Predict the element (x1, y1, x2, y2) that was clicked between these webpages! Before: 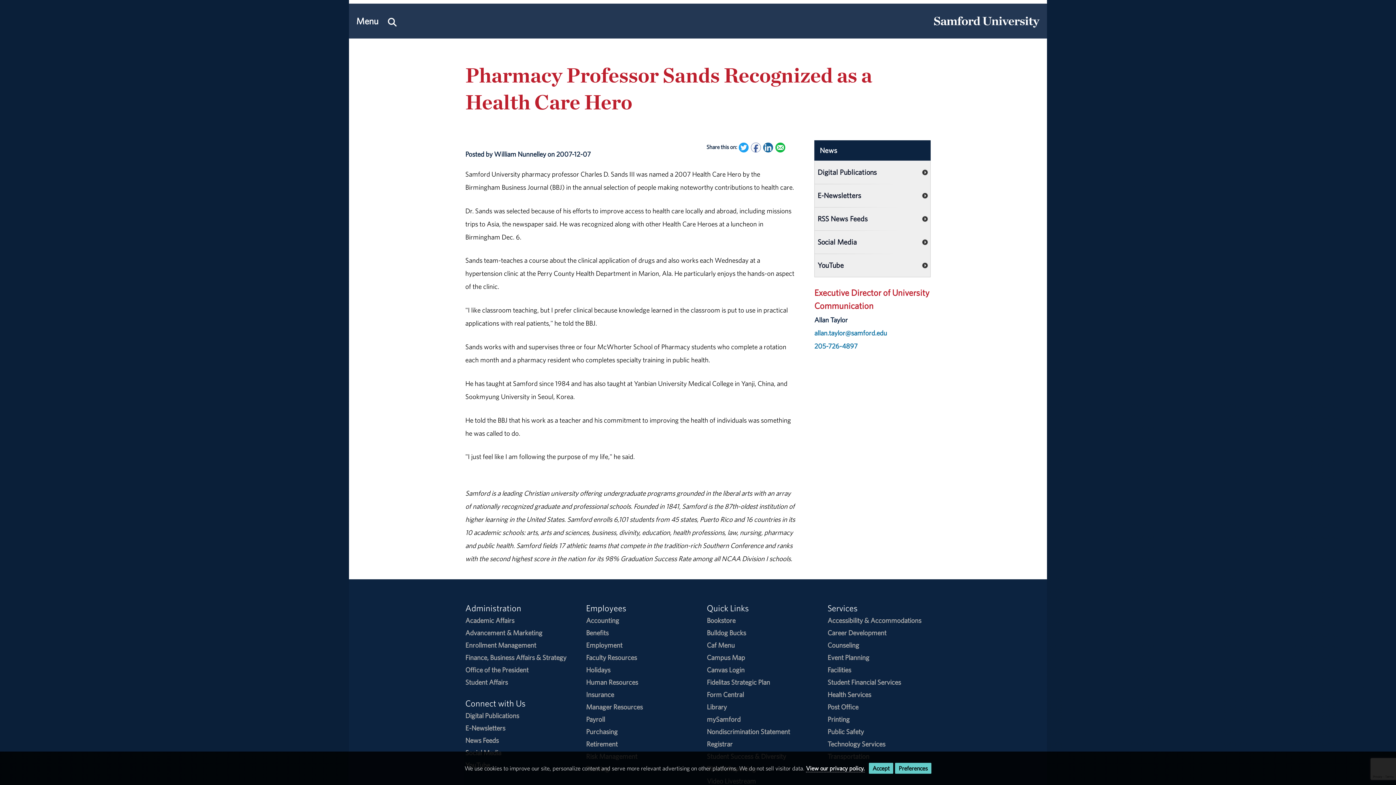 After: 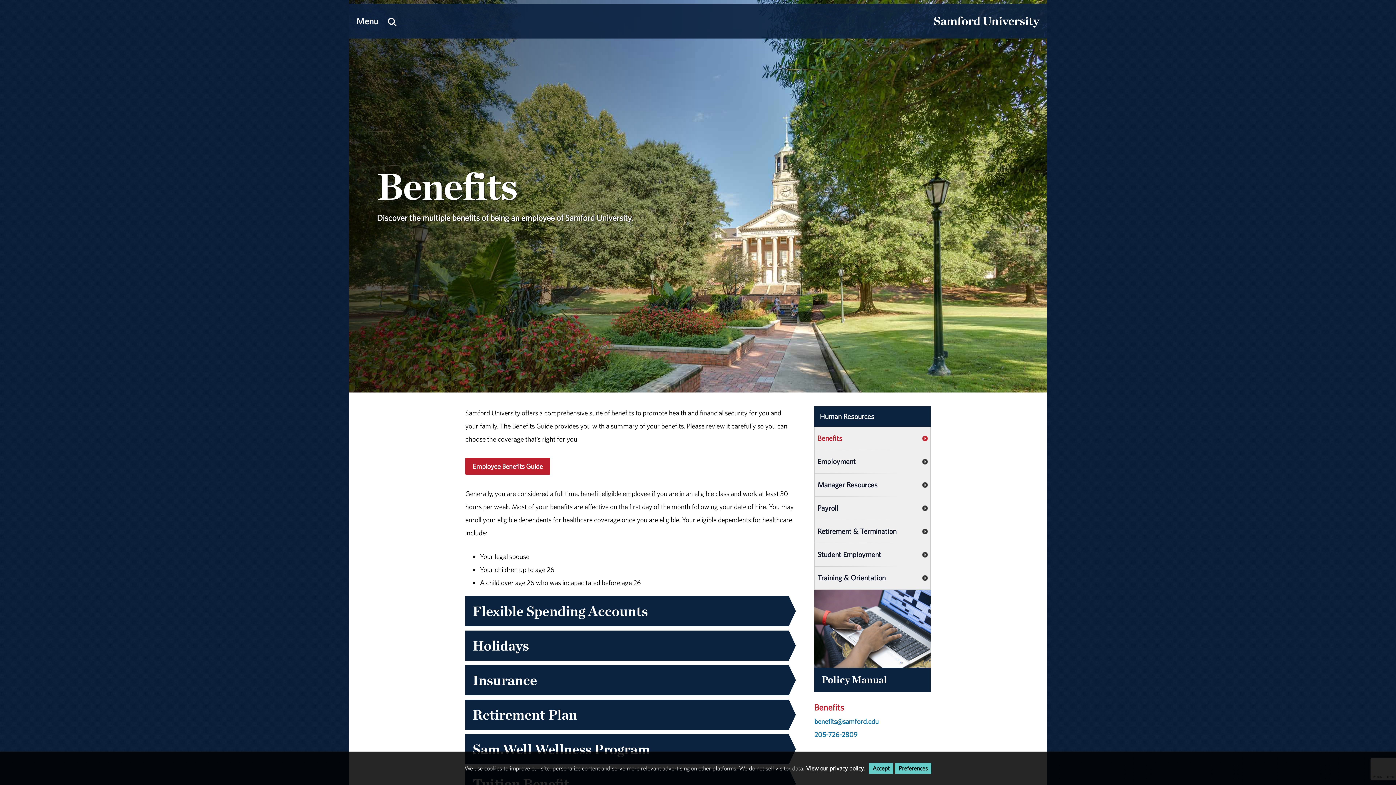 Action: bbox: (586, 628, 608, 637) label: Benefits